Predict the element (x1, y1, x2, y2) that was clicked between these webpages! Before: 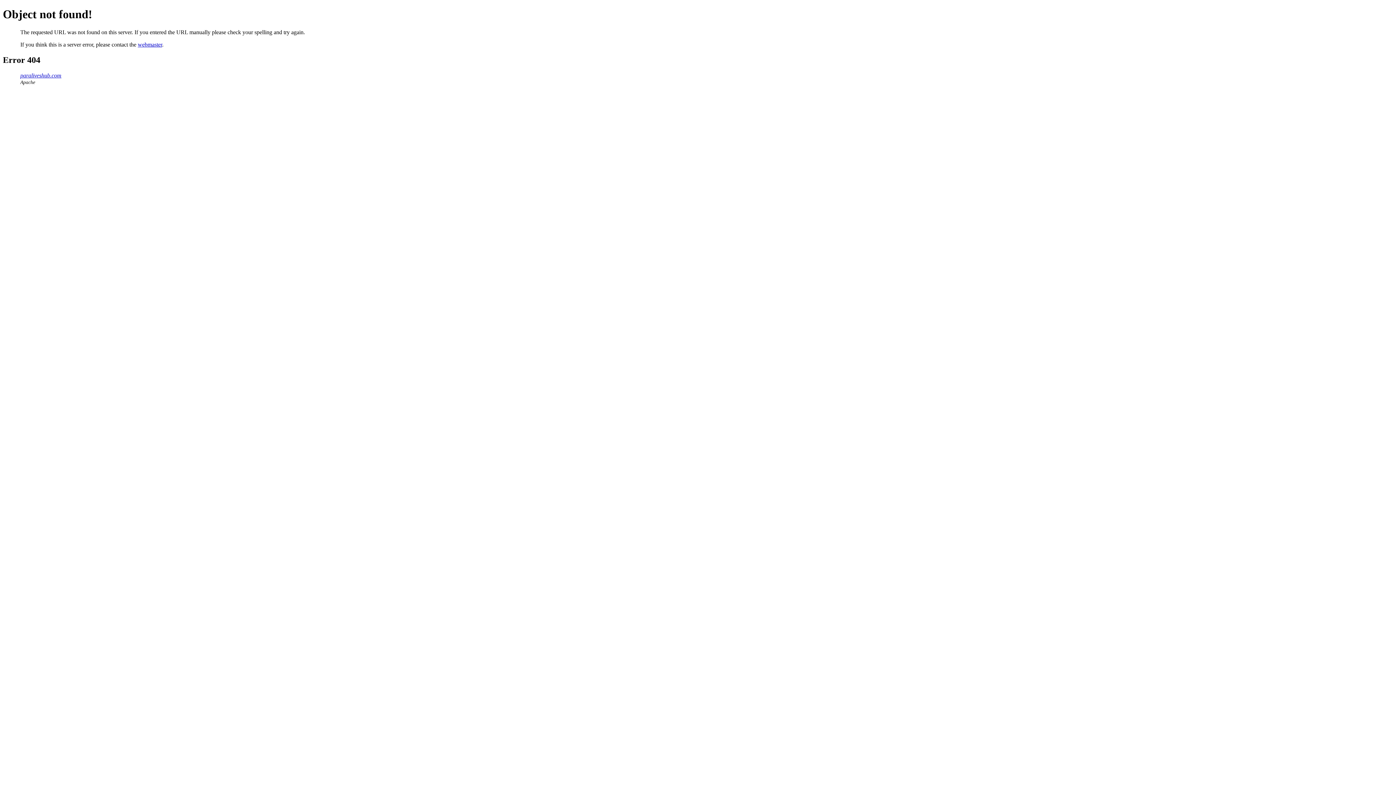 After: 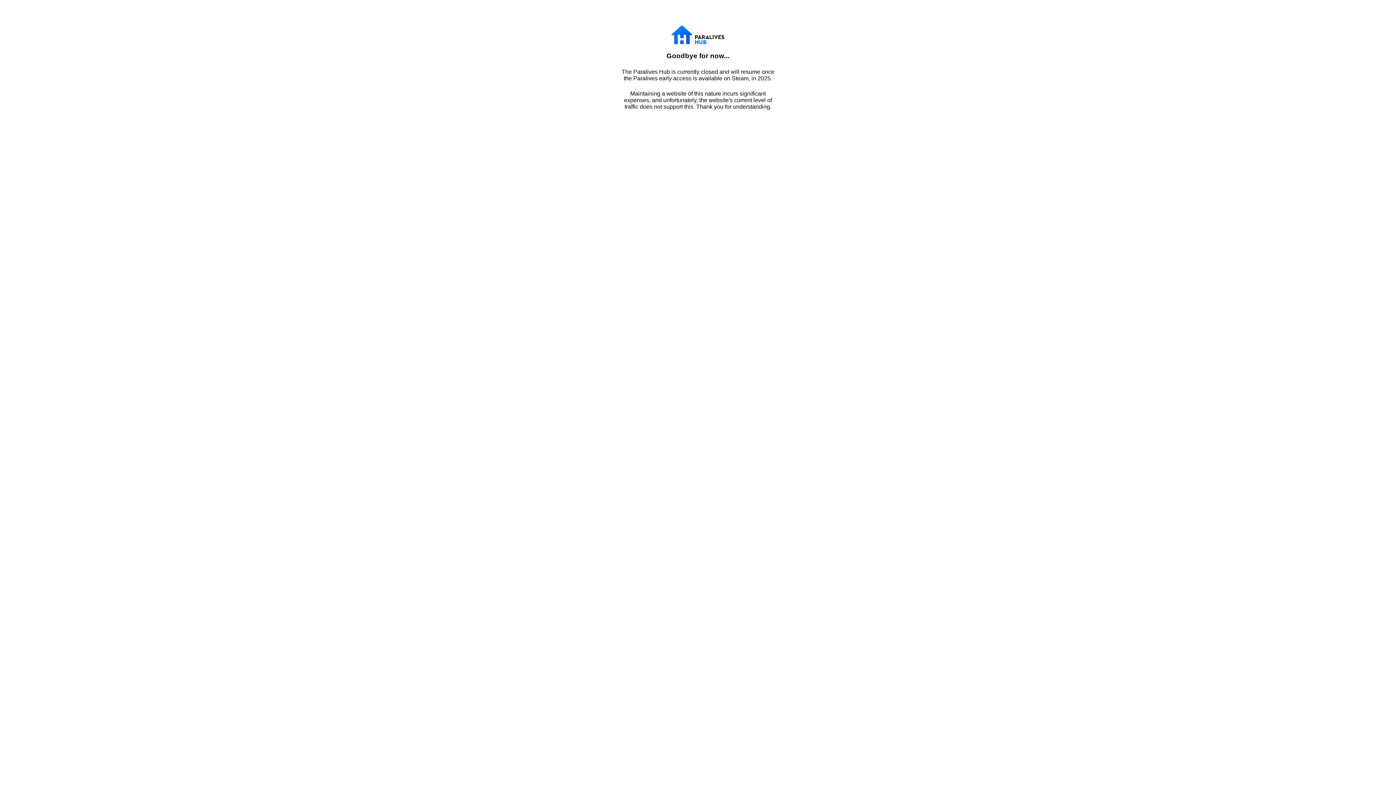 Action: bbox: (20, 72, 61, 78) label: paraliveshub.com